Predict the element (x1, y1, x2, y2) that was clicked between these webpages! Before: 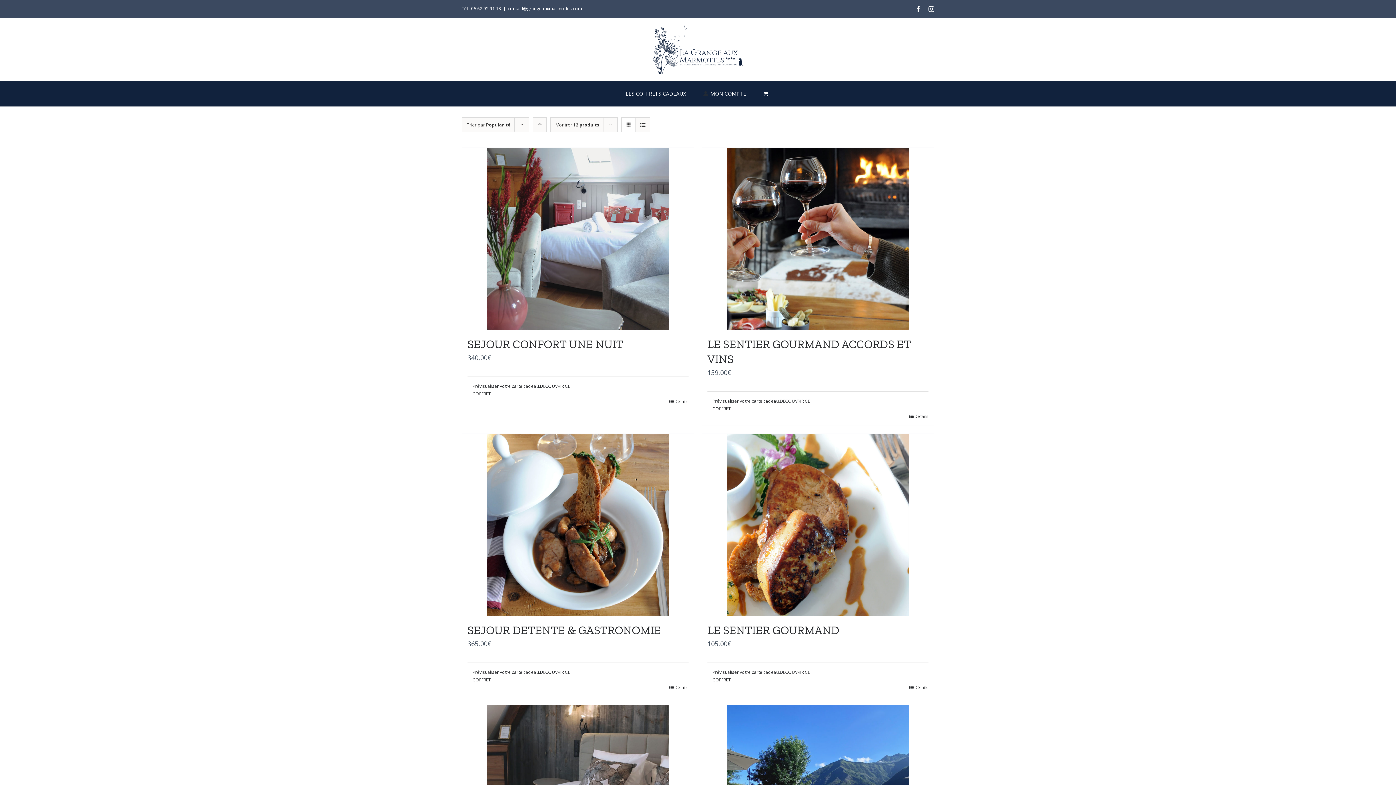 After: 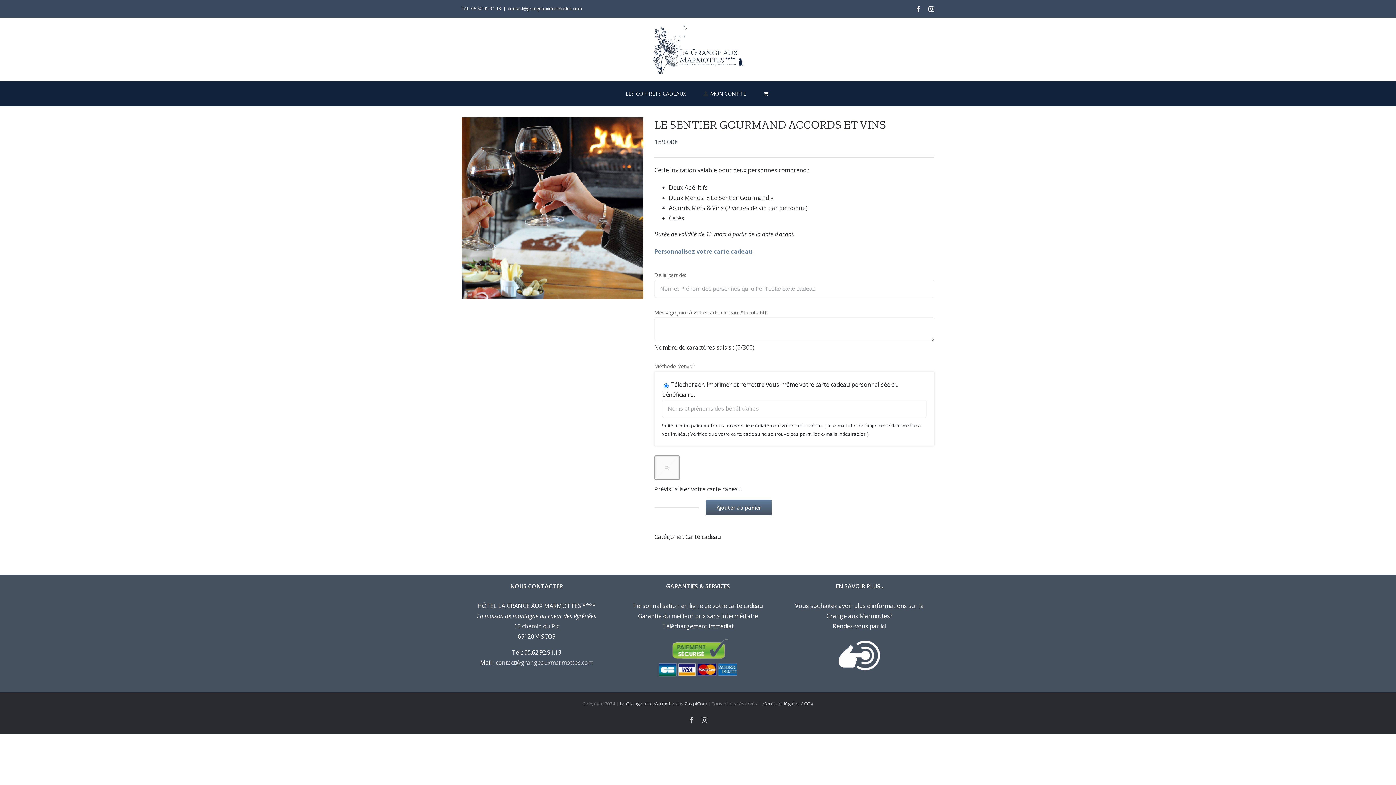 Action: bbox: (702, 148, 934, 329) label: LE SENTIER GOURMAND ACCORDS ET VINS